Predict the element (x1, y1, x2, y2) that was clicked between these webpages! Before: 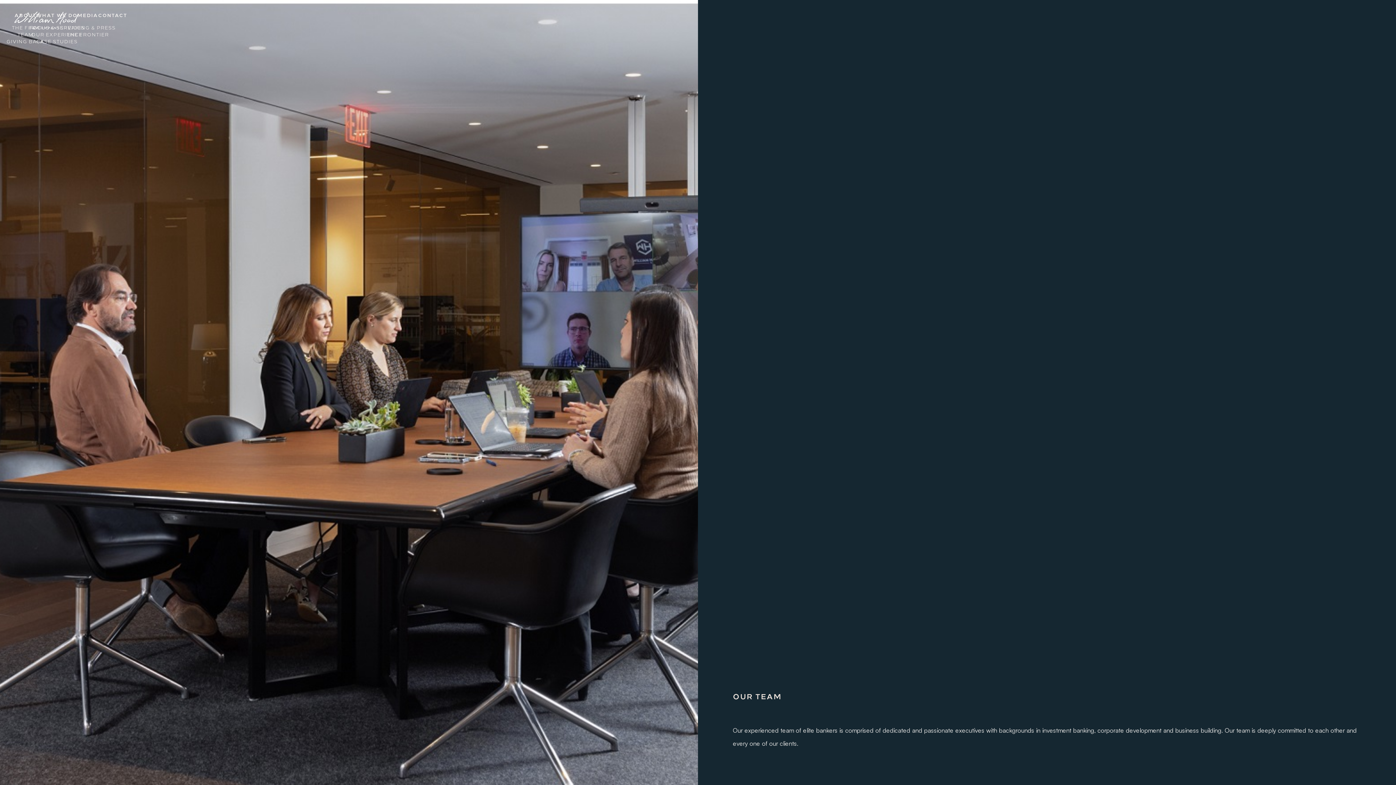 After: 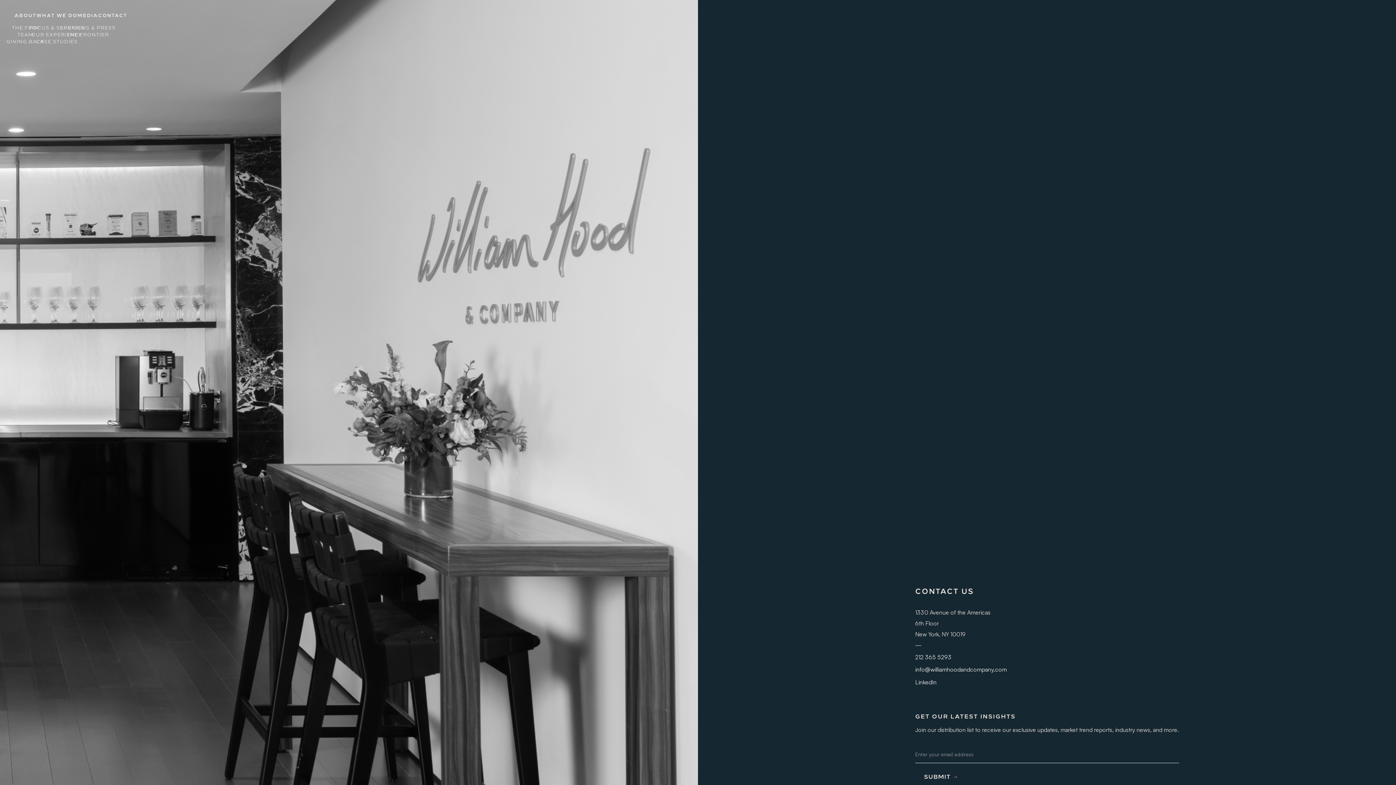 Action: bbox: (98, 11, 127, 18) label: CONTACT